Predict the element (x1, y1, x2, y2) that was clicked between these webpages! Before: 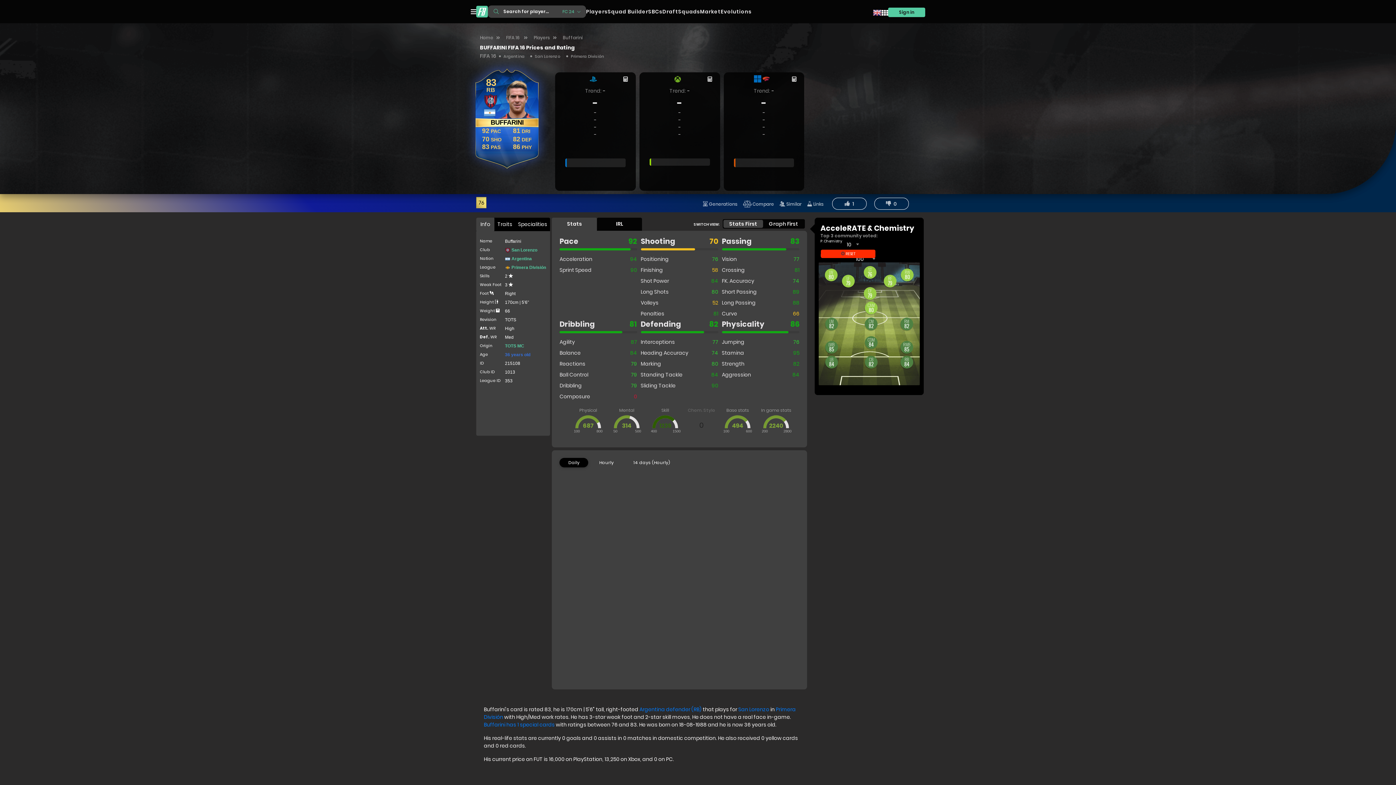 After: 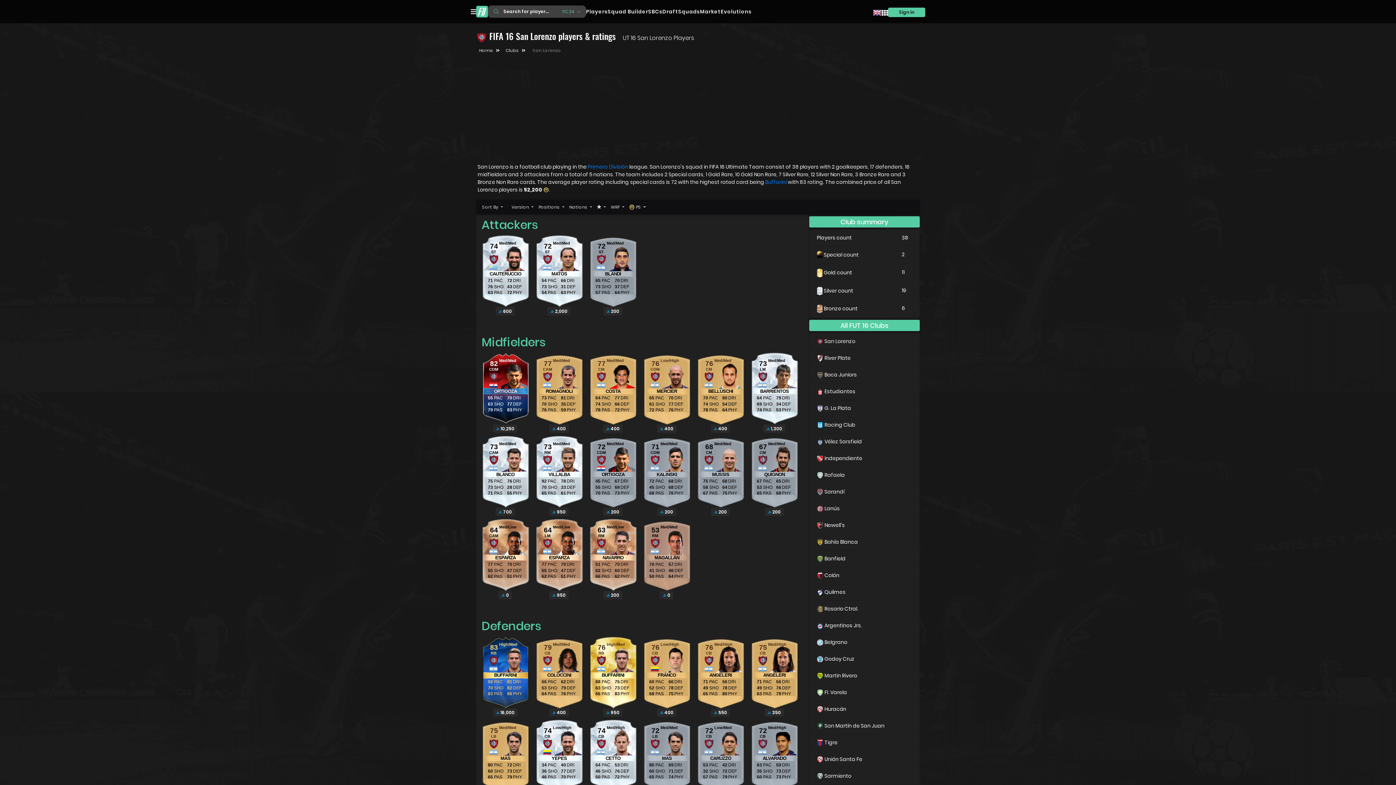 Action: label: San Lorenzo bbox: (511, 247, 537, 252)